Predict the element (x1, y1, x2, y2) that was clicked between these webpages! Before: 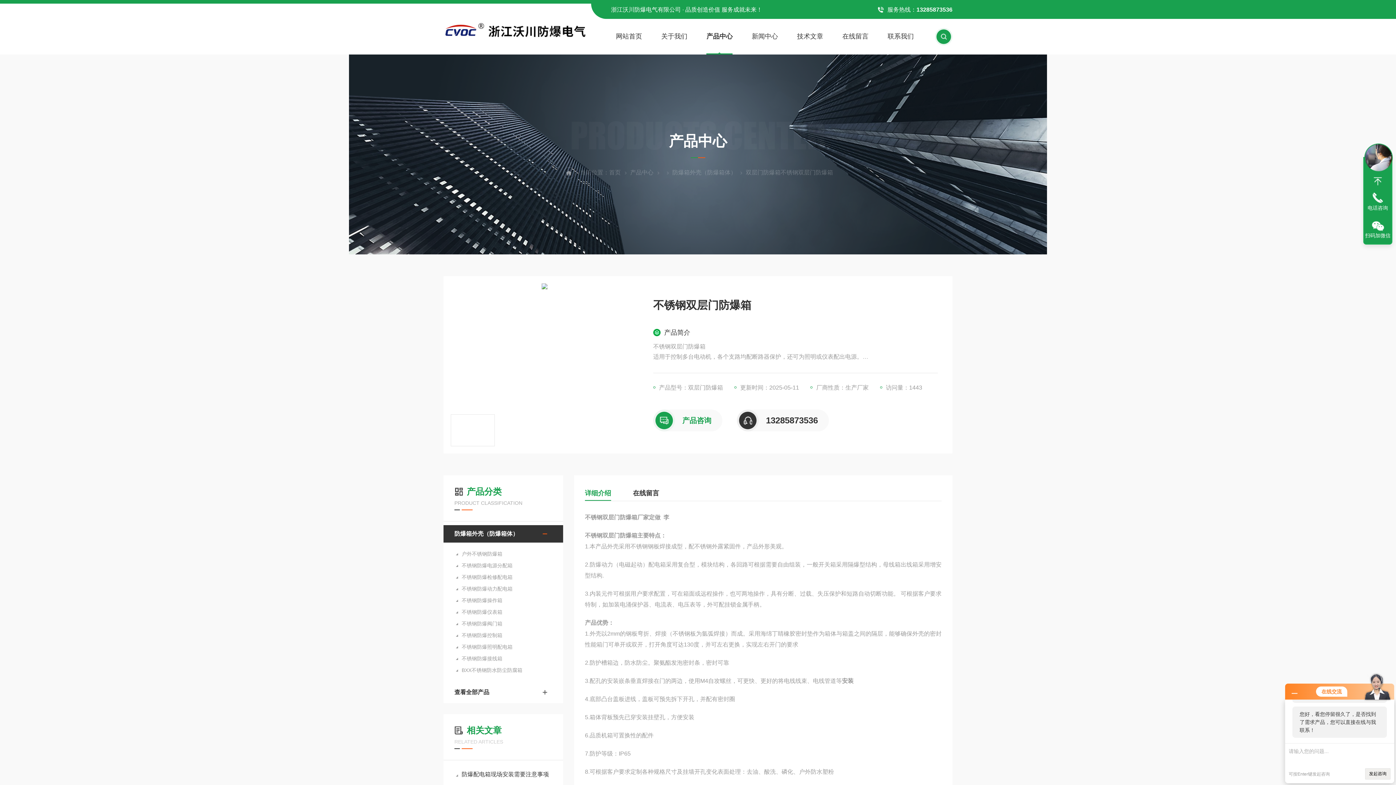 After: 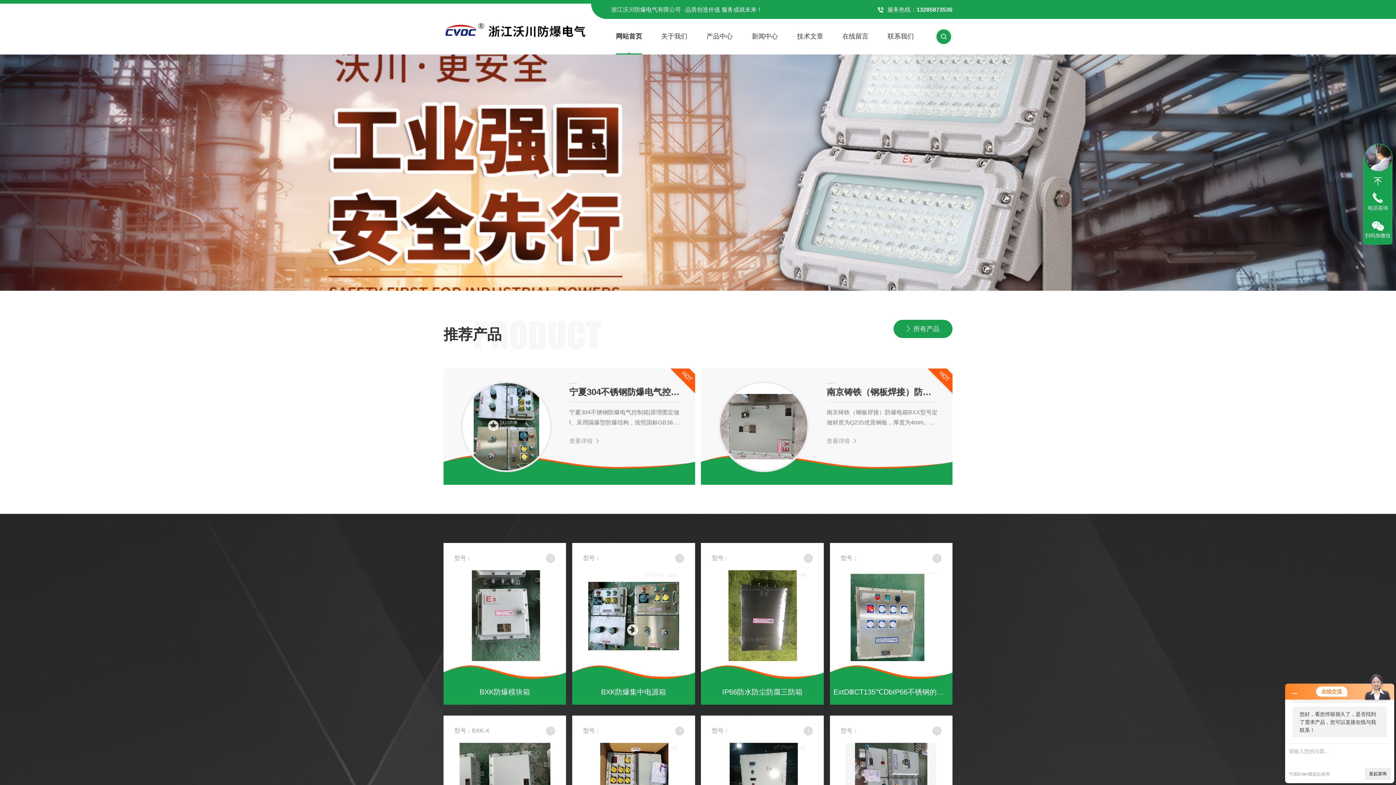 Action: label: 网站首页 bbox: (616, 30, 642, 54)